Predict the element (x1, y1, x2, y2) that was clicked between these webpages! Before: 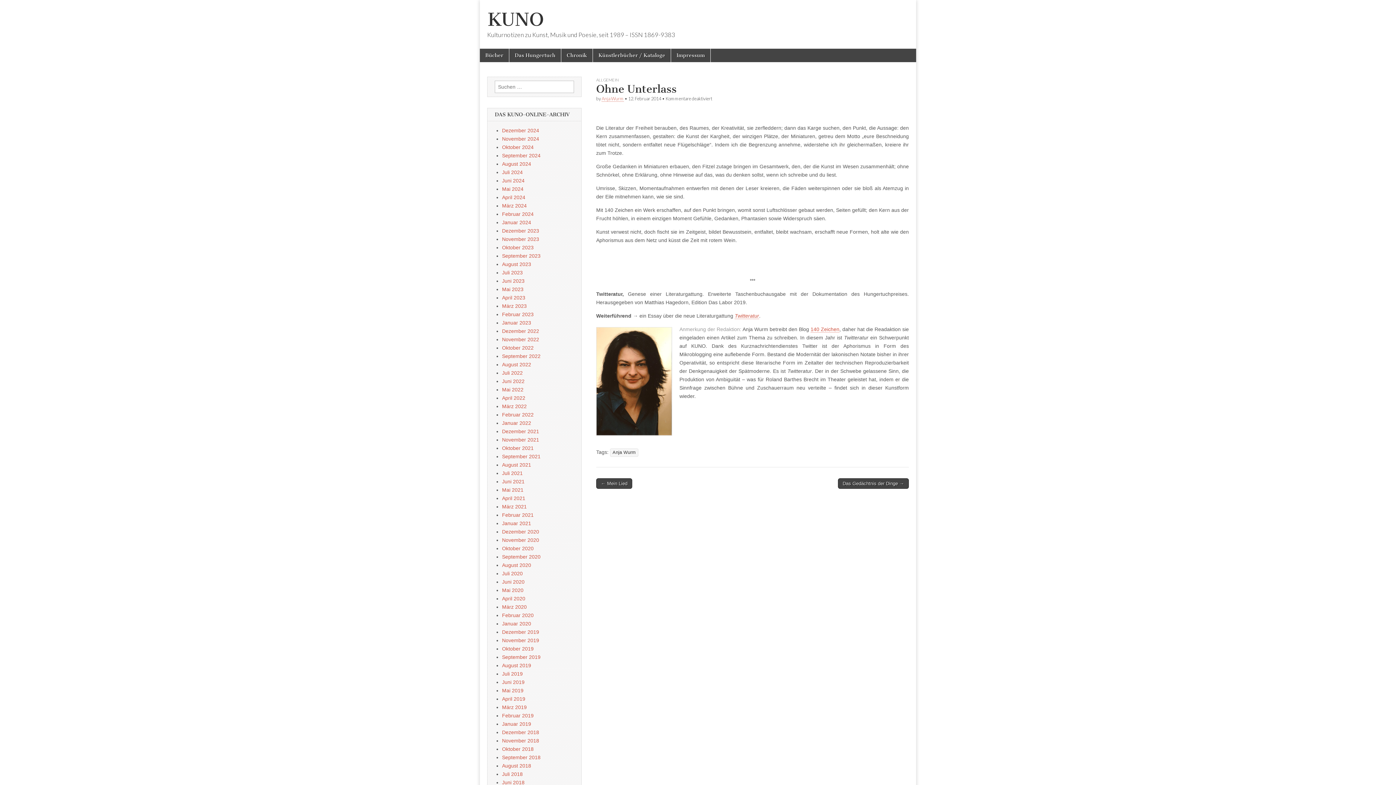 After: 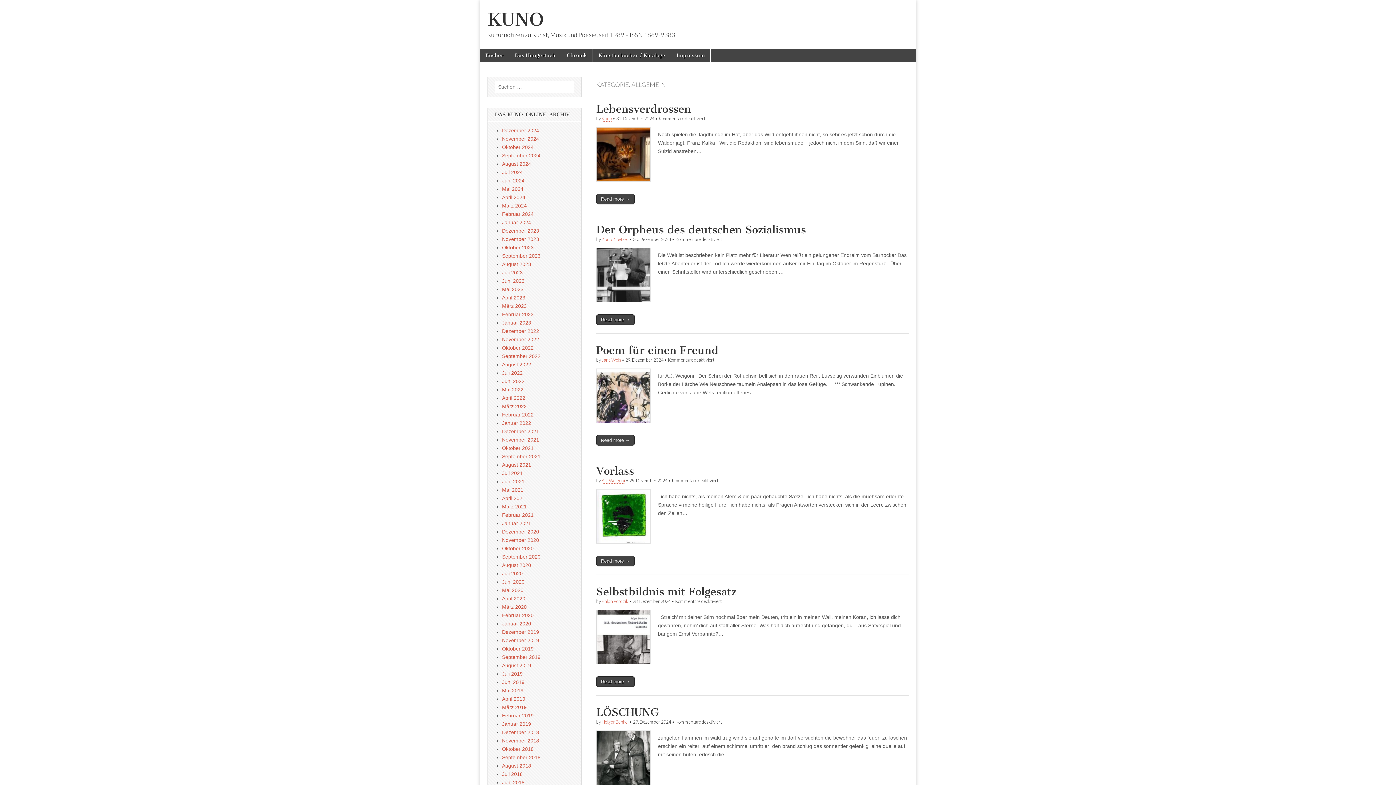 Action: bbox: (596, 77, 619, 82) label: ALLGEMEIN